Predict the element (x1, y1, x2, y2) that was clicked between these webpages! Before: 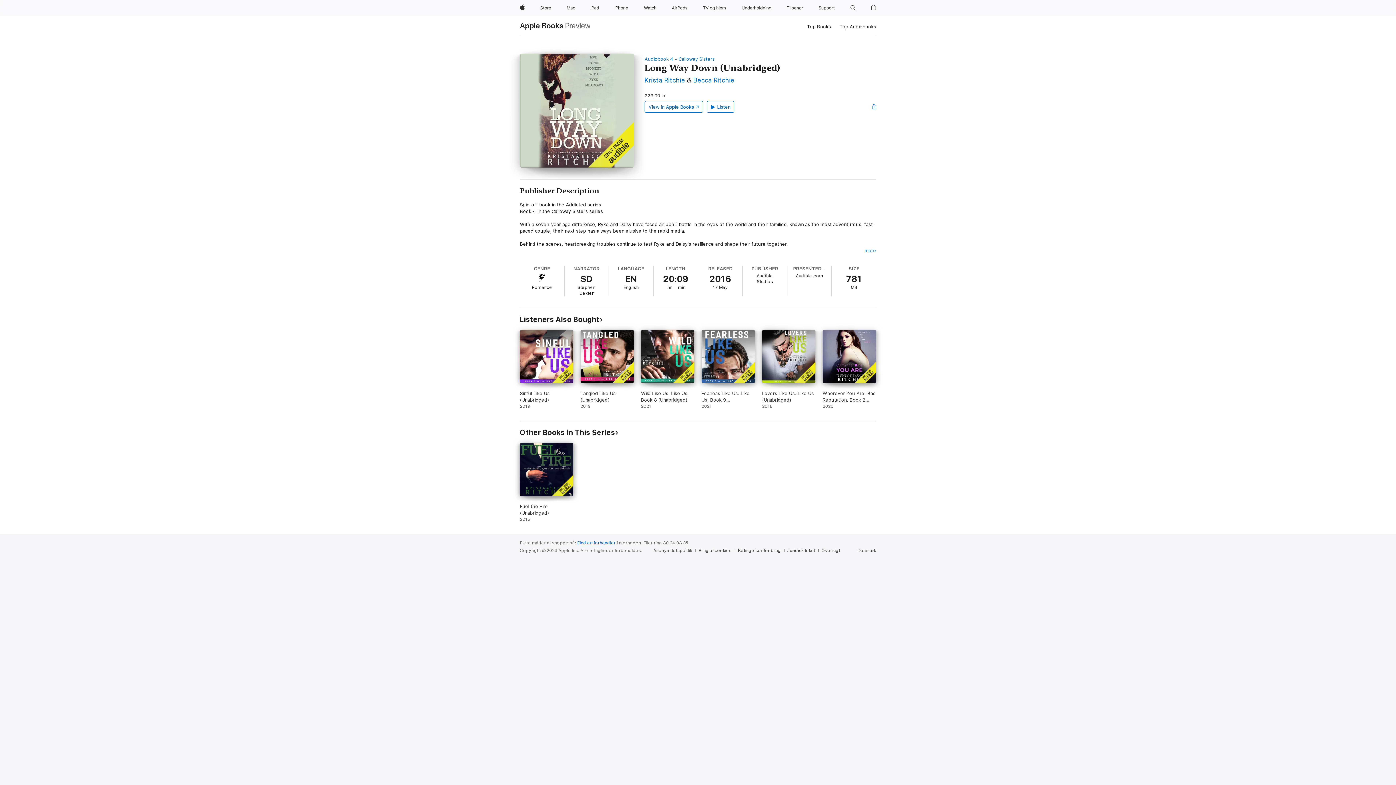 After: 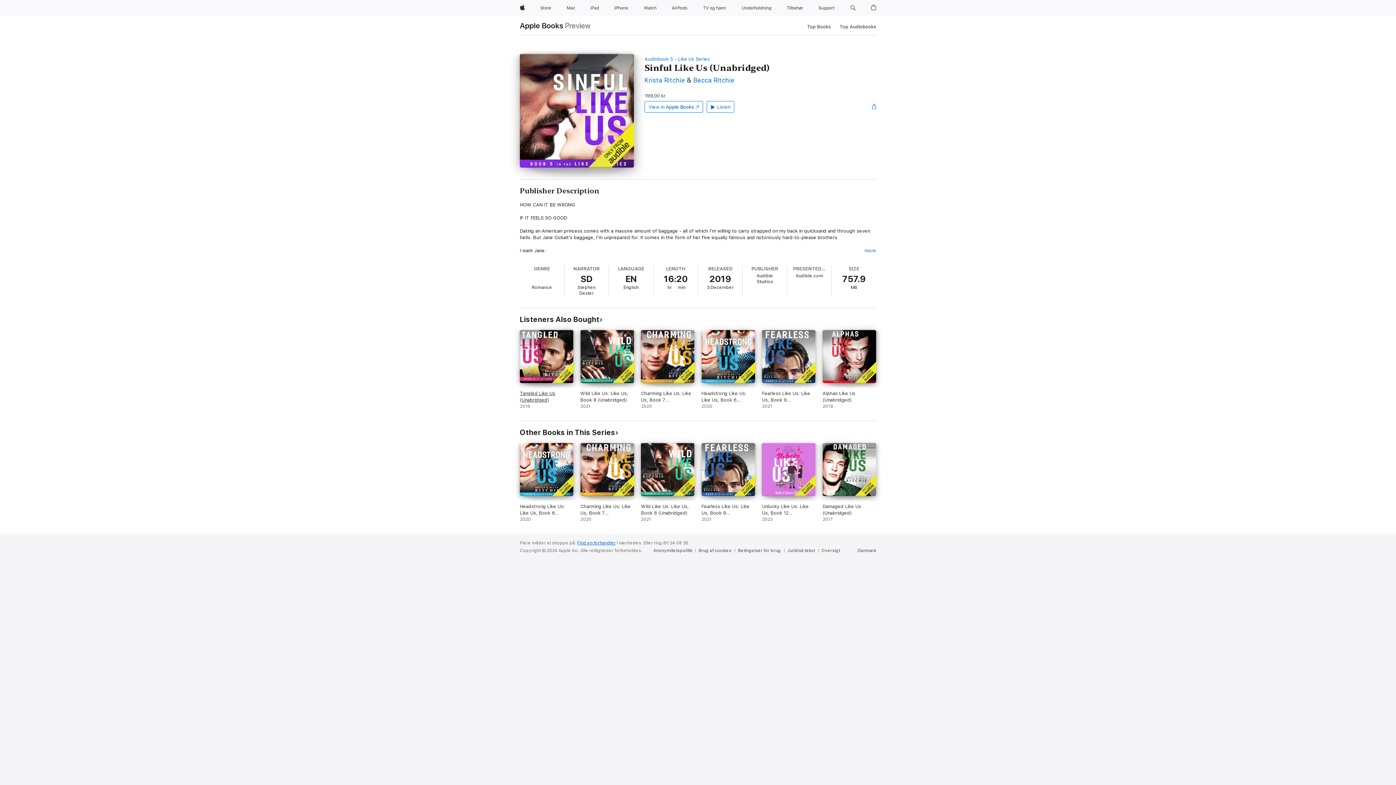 Action: bbox: (520, 330, 573, 409) label: Sinful Like Us (Unabridged). 2019.